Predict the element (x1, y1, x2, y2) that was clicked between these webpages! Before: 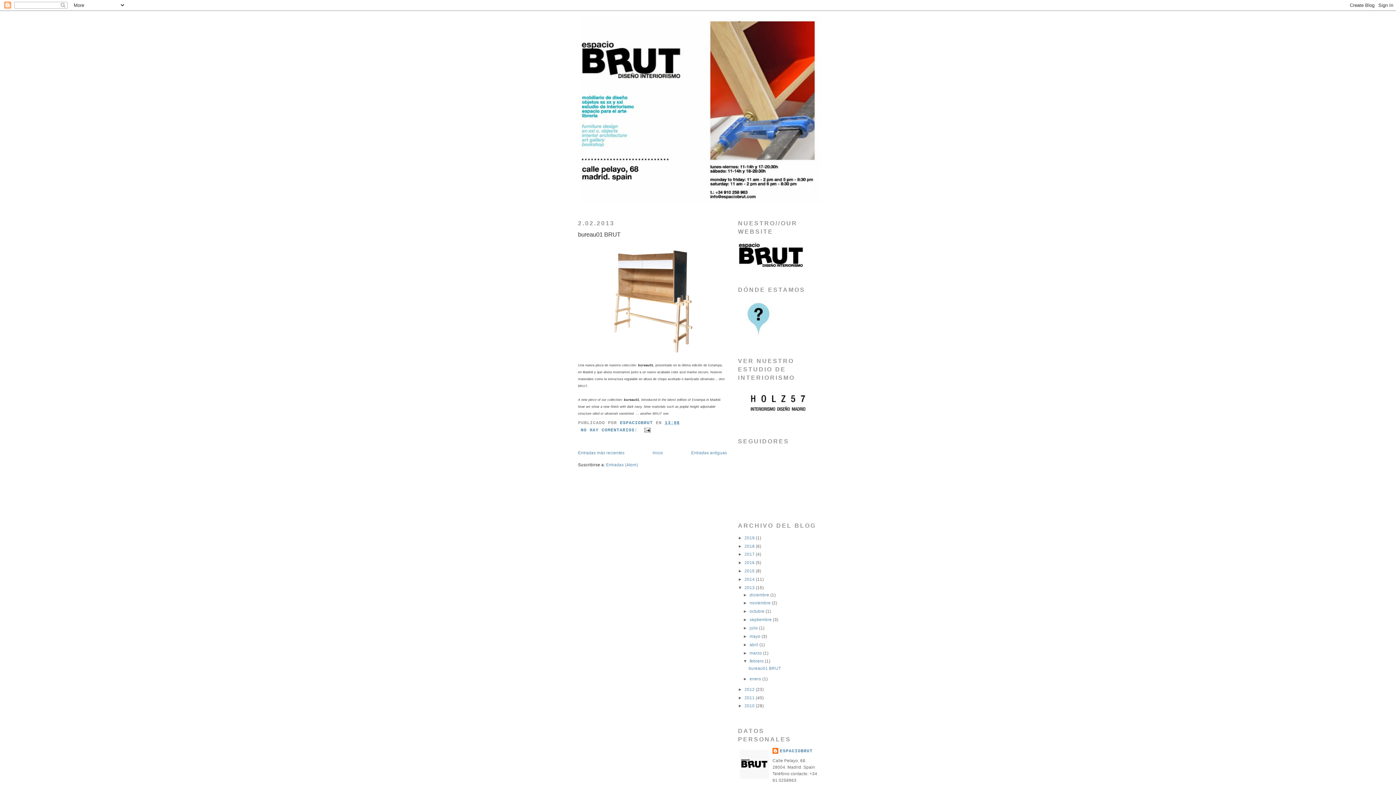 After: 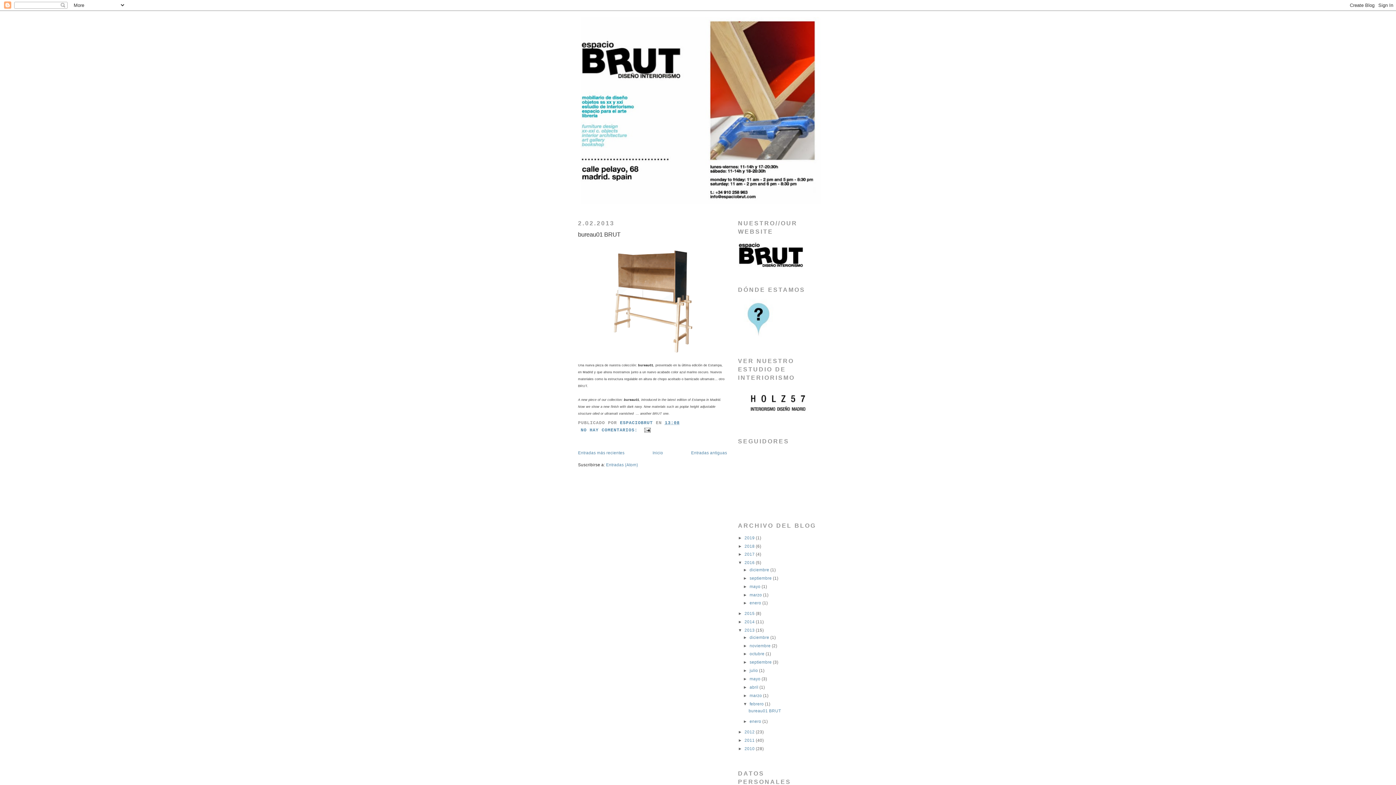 Action: bbox: (738, 560, 744, 565) label: ►  